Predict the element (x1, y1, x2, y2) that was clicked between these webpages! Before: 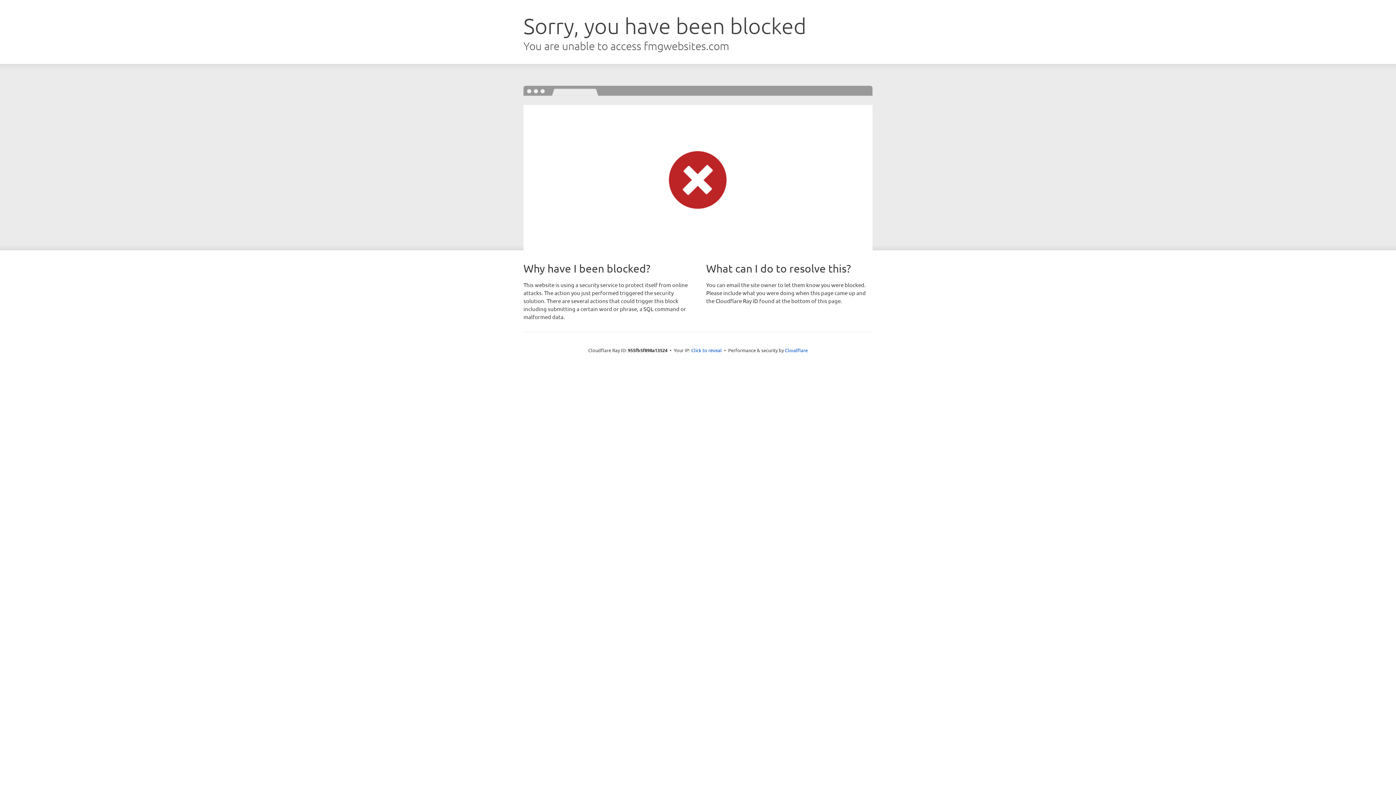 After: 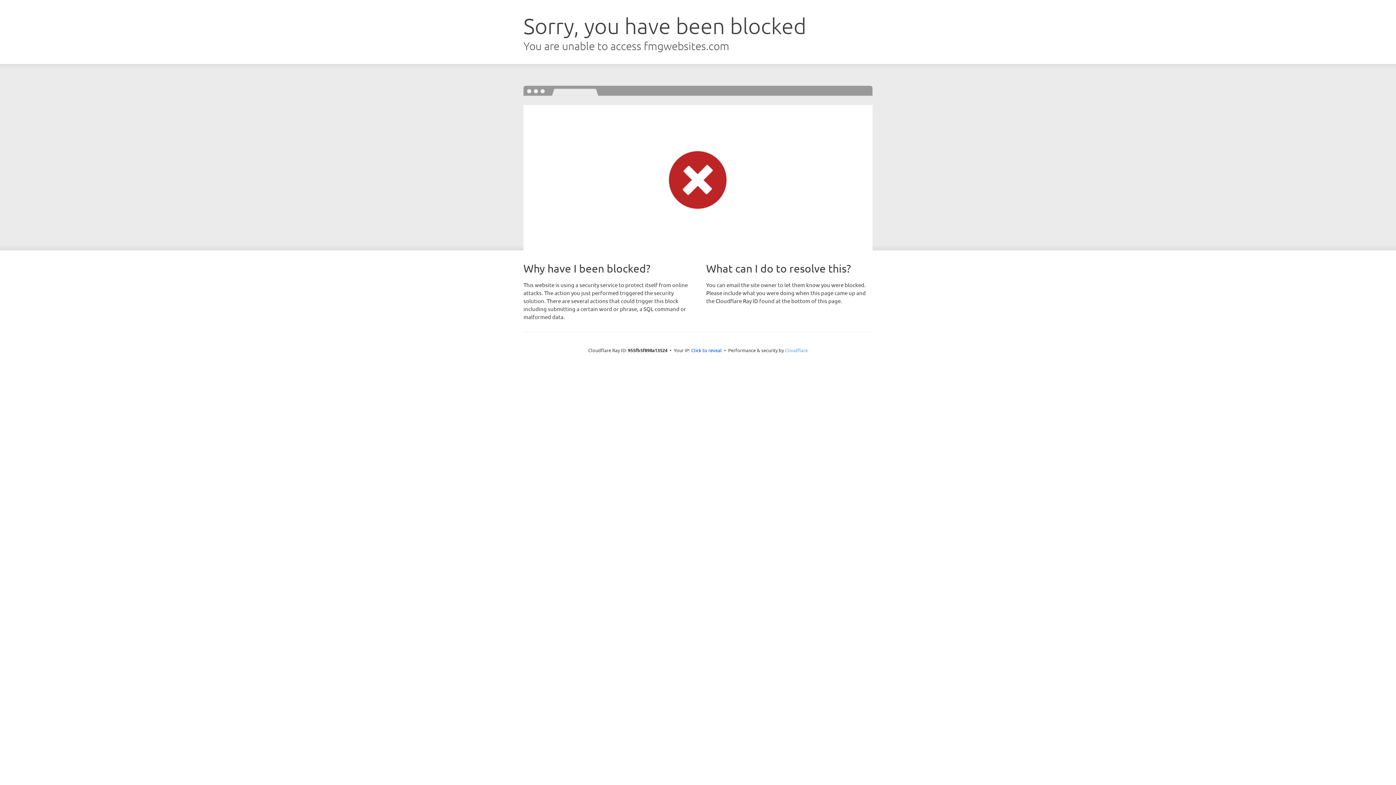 Action: label: Cloudflare bbox: (785, 347, 808, 353)